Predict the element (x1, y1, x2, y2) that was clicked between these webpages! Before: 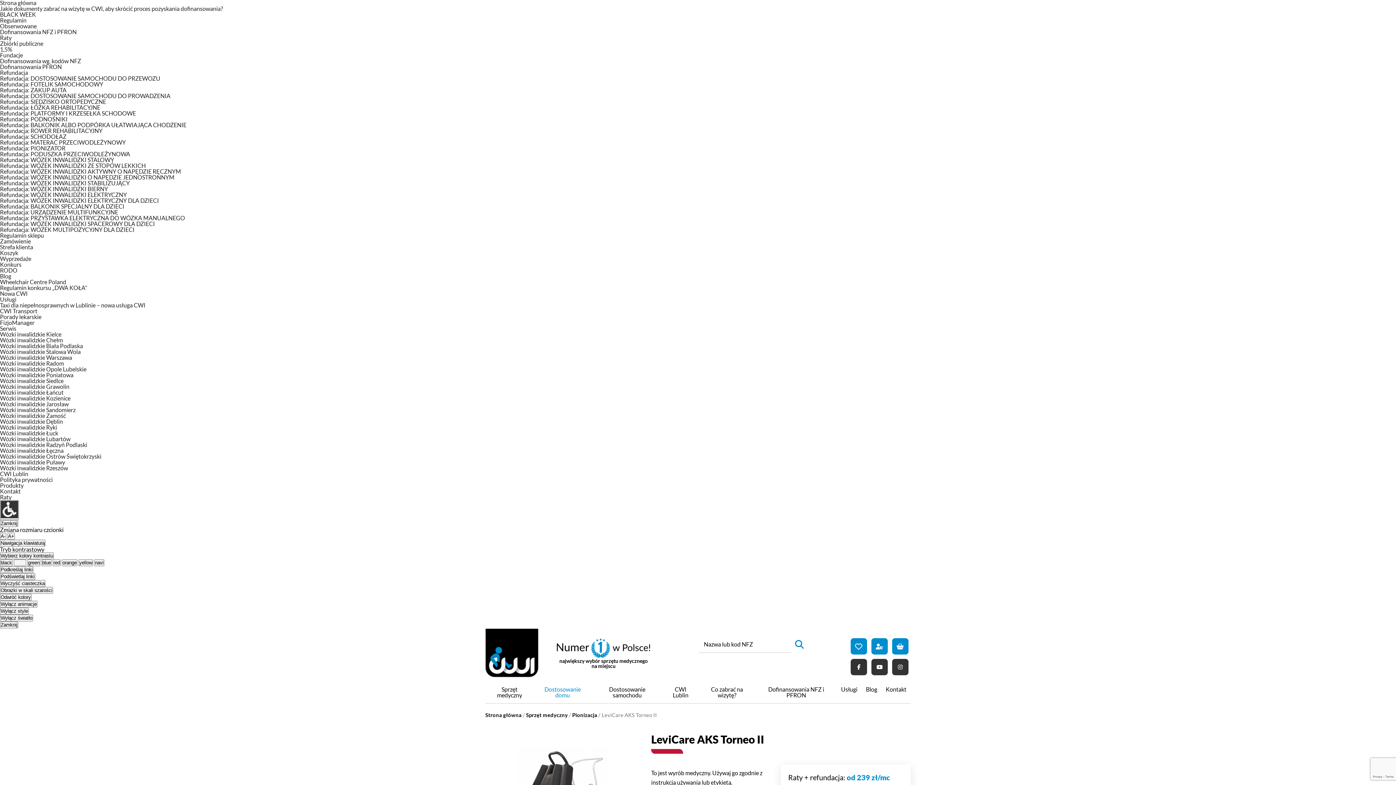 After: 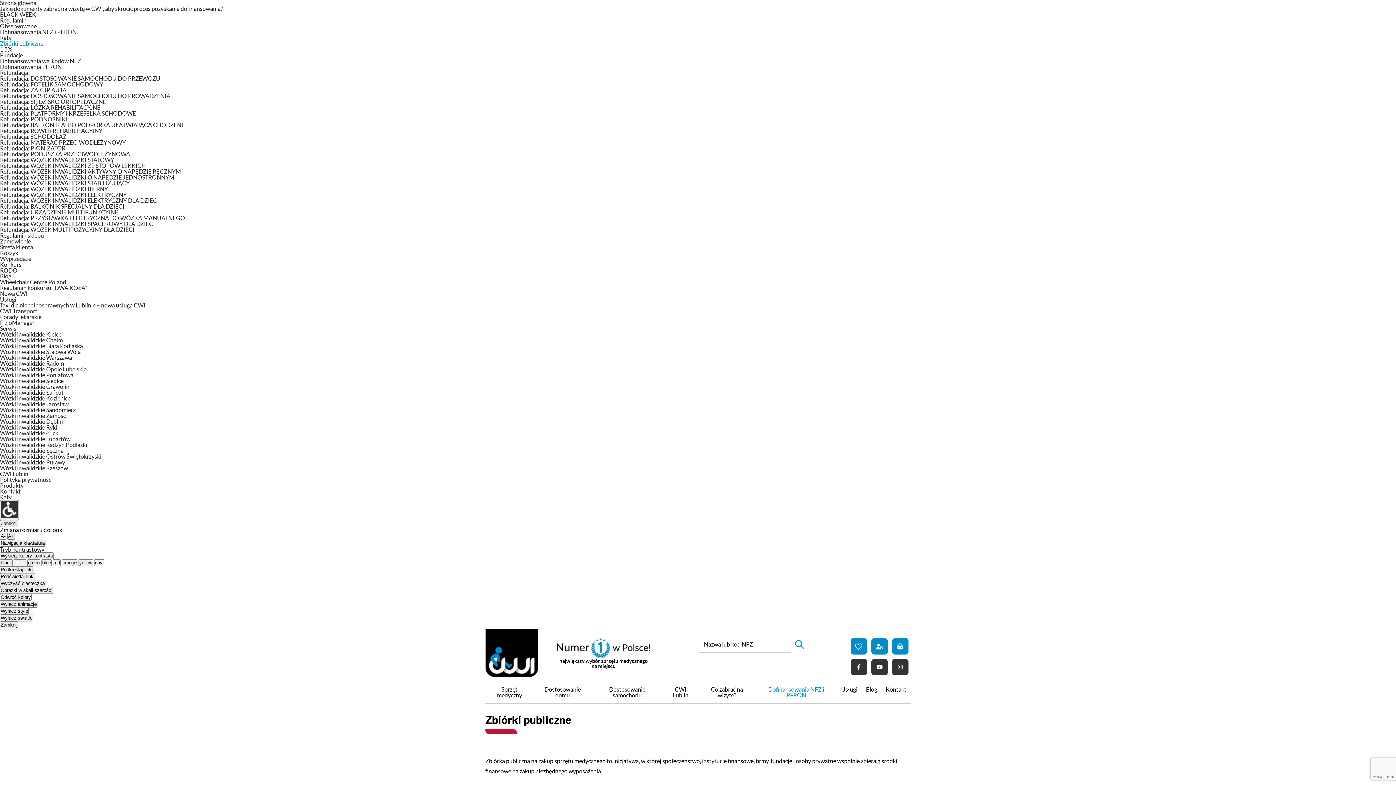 Action: bbox: (0, 40, 43, 46) label: Zbiórki publiczne